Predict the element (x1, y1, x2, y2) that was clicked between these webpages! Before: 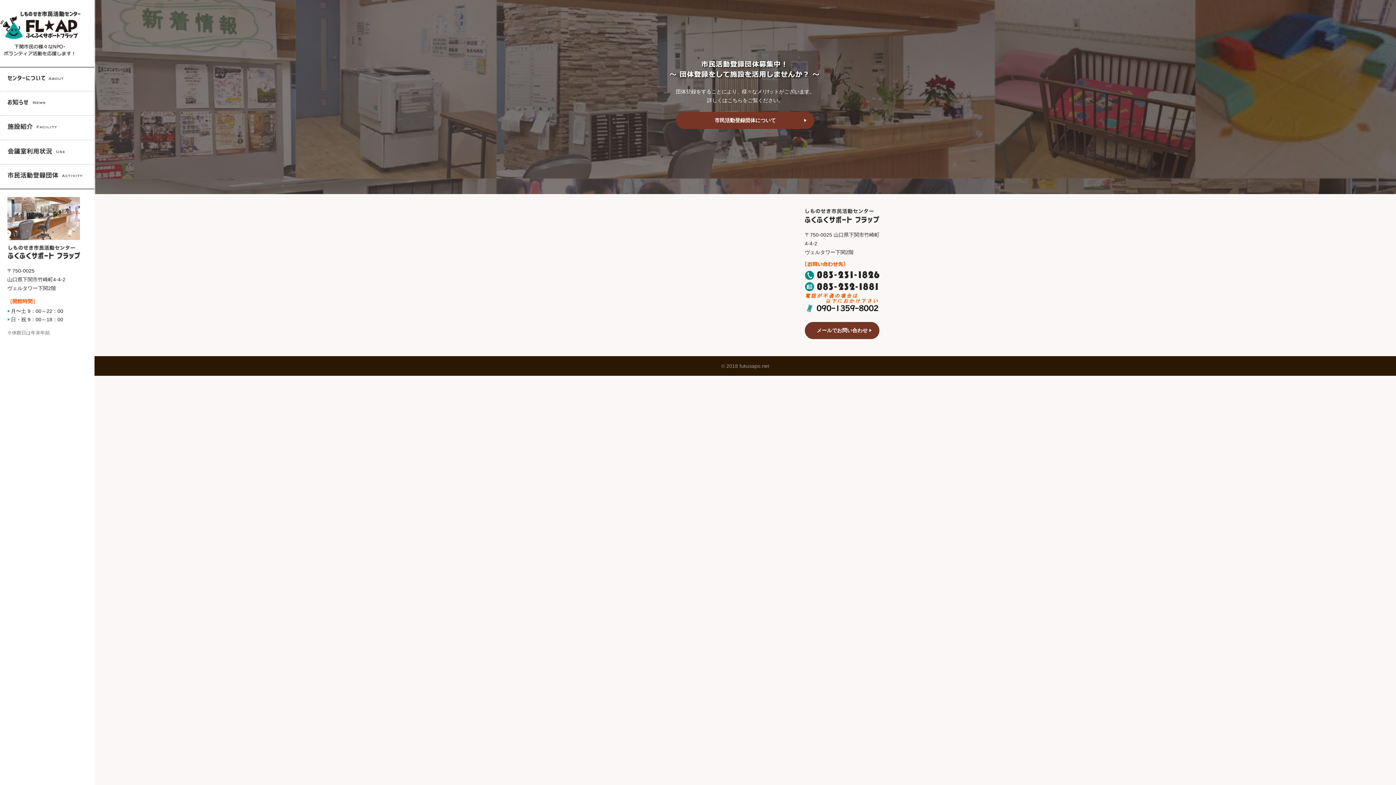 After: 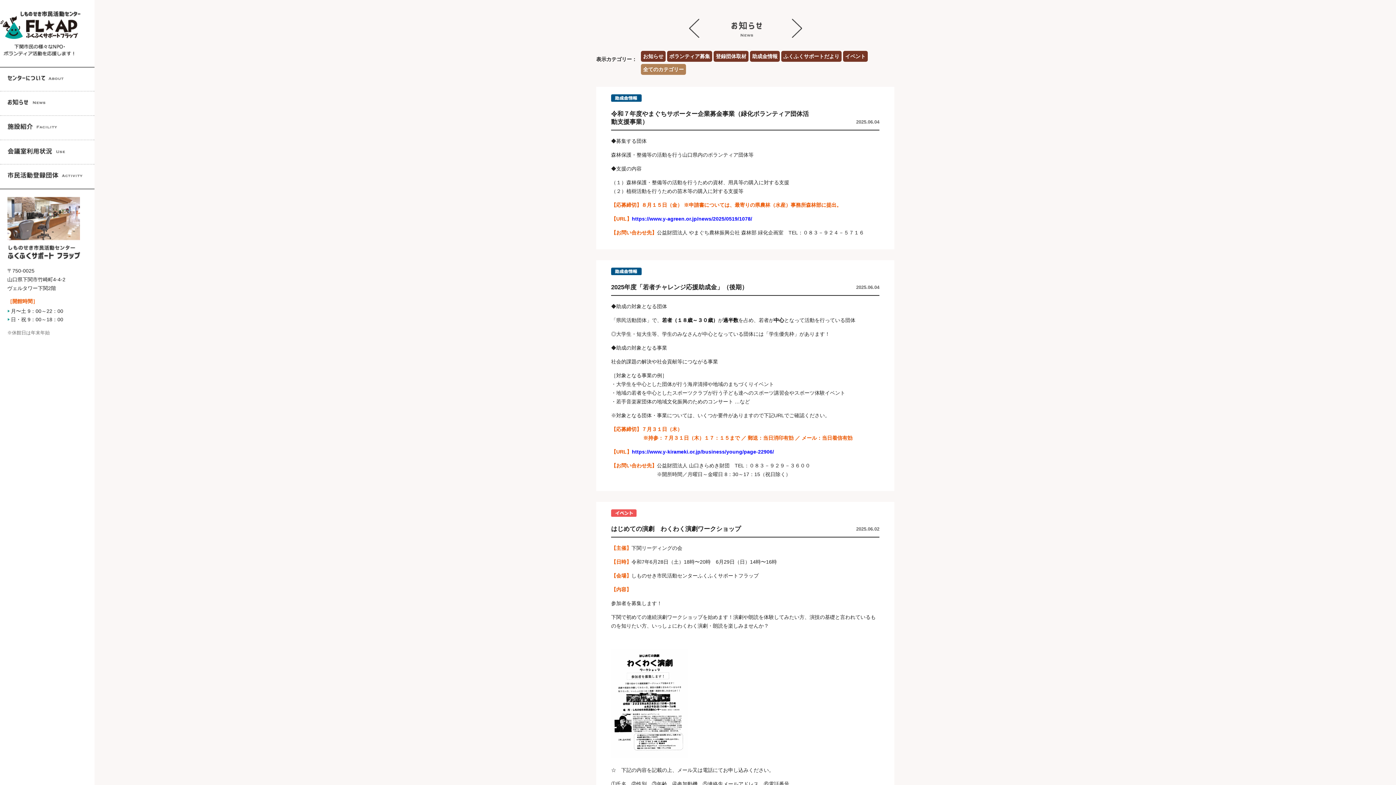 Action: bbox: (0, 91, 94, 115)